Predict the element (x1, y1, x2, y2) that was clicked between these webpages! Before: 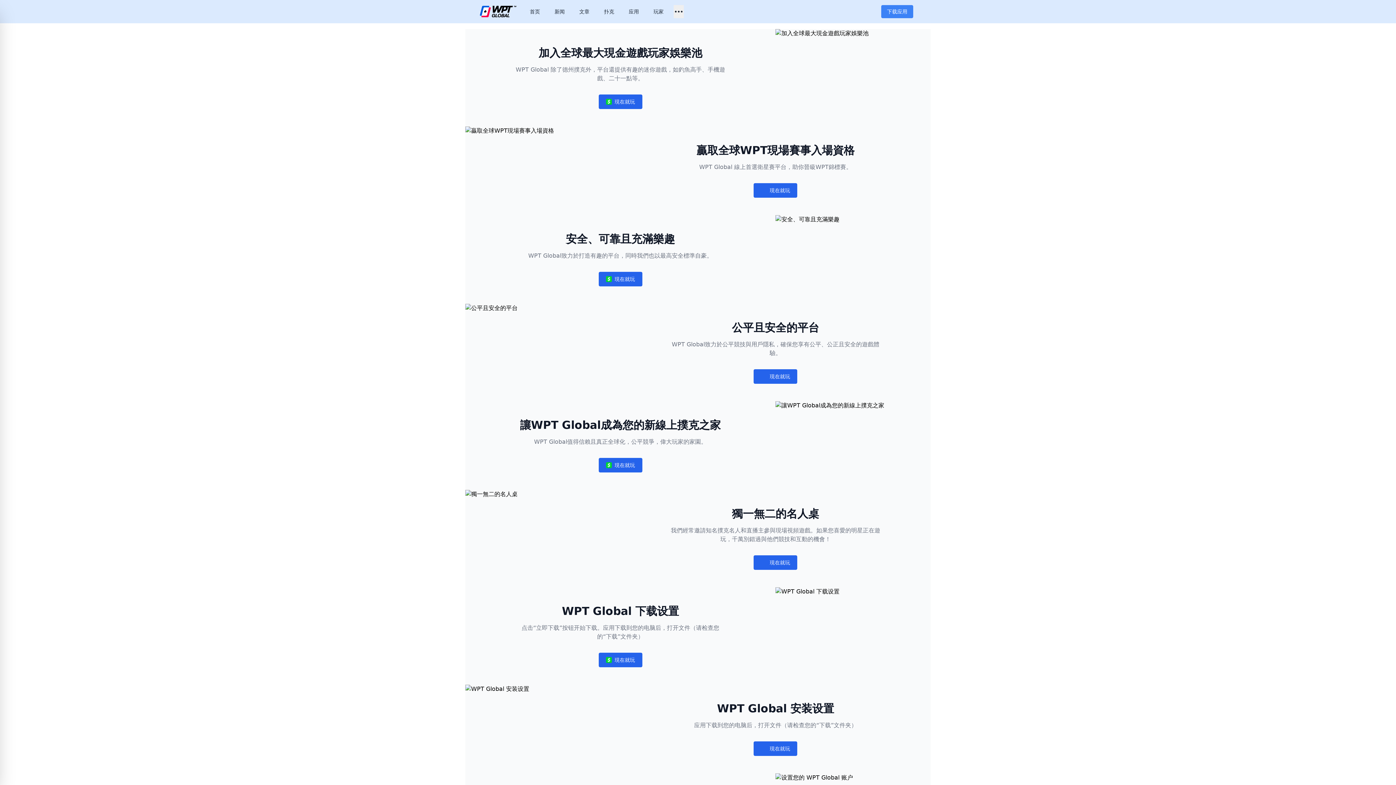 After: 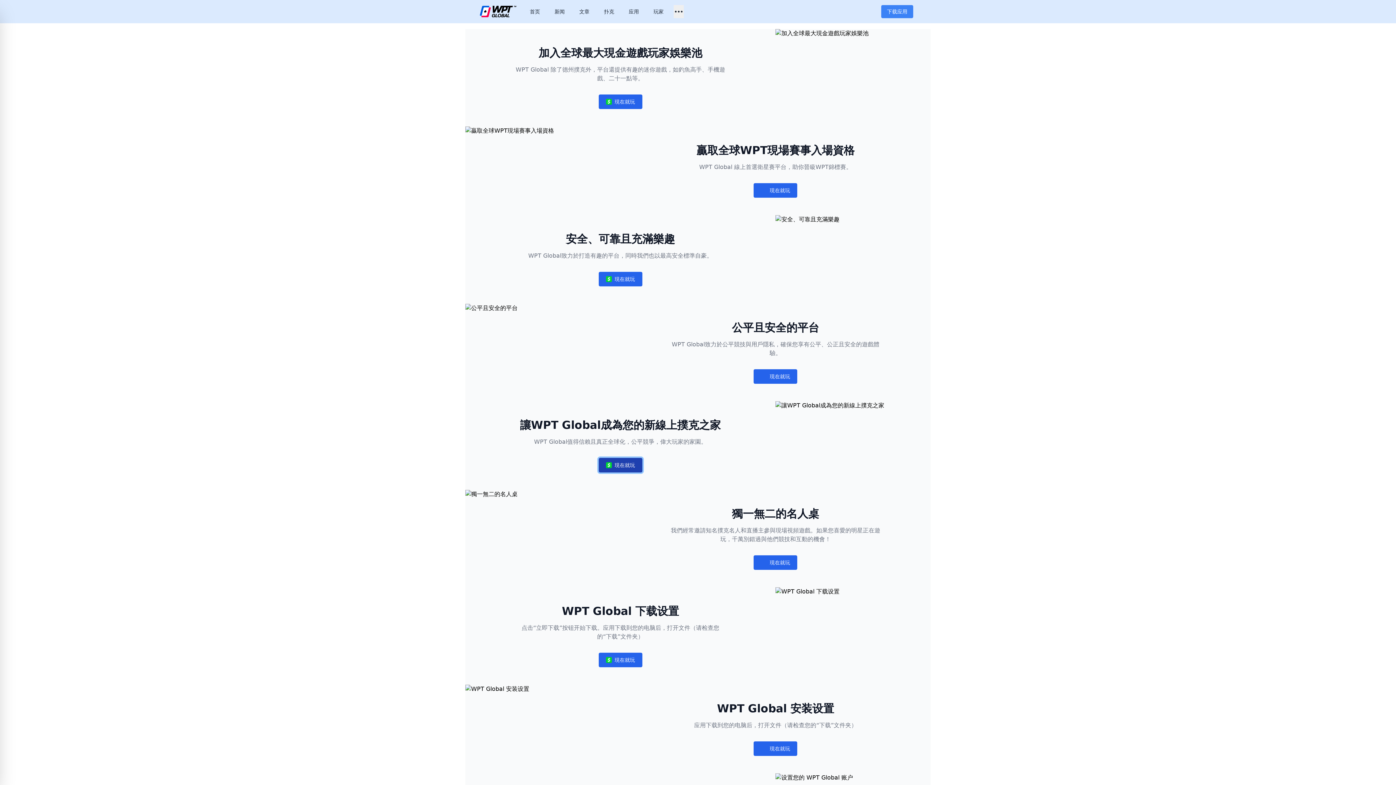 Action: bbox: (598, 458, 642, 472) label: Notifications
現在就玩